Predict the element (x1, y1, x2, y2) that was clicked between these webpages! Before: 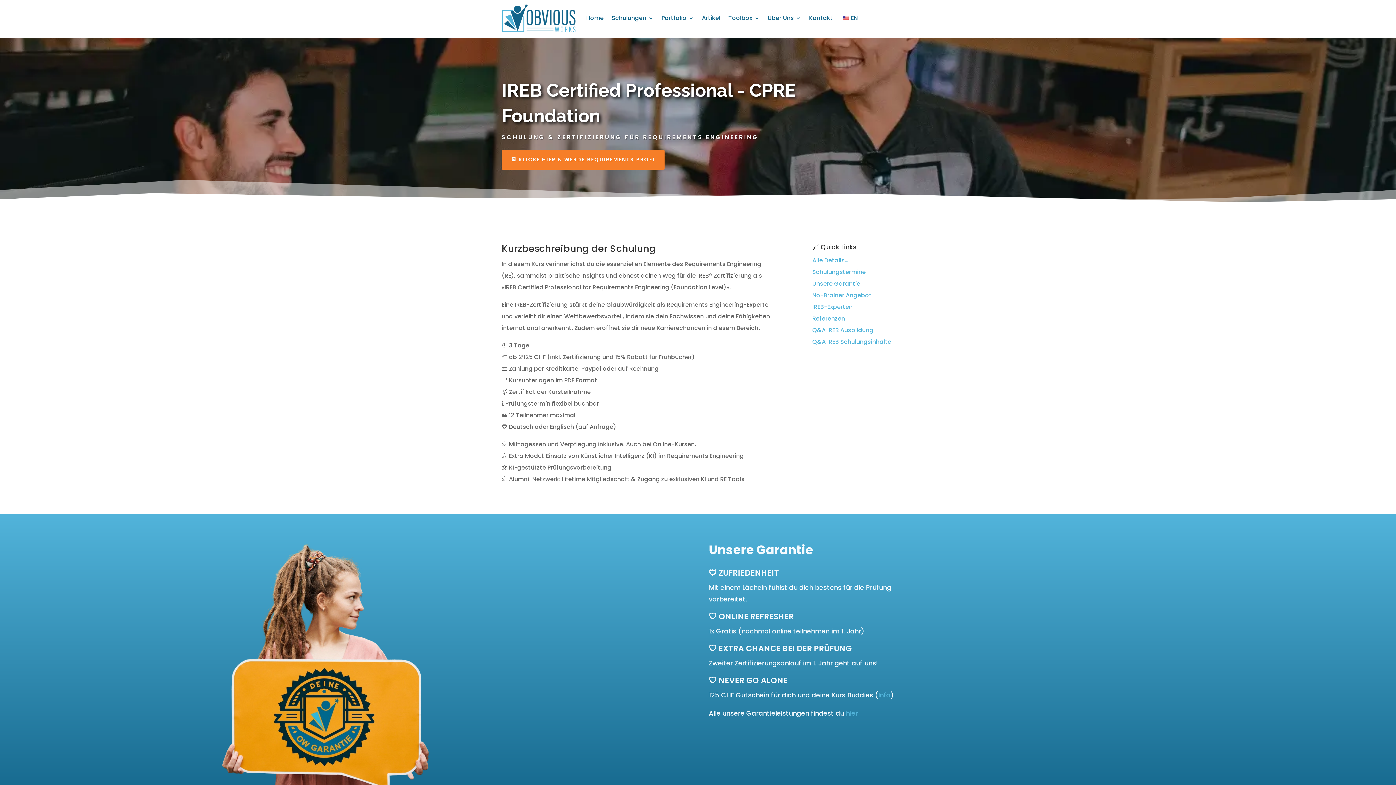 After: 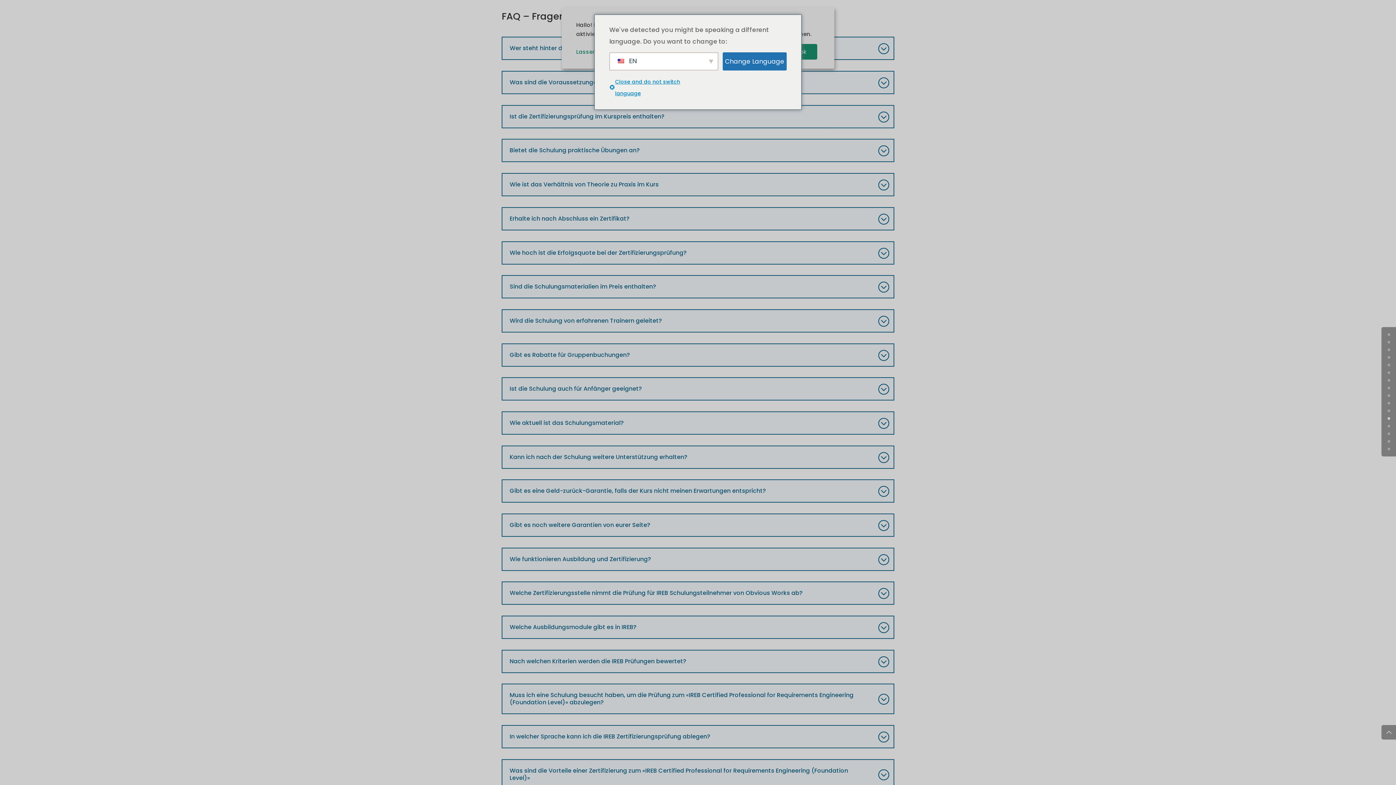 Action: bbox: (812, 326, 873, 334) label: Q&A IREB Ausbildung